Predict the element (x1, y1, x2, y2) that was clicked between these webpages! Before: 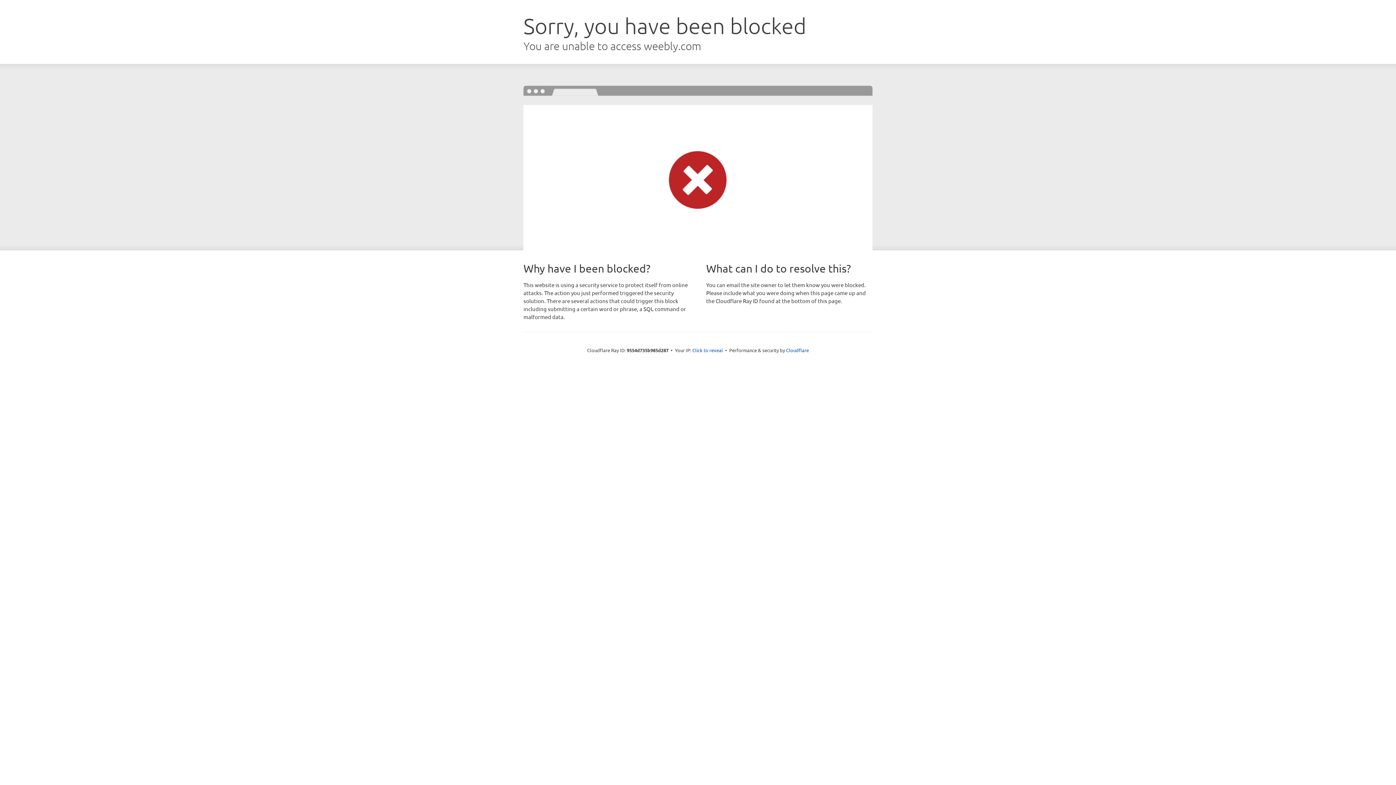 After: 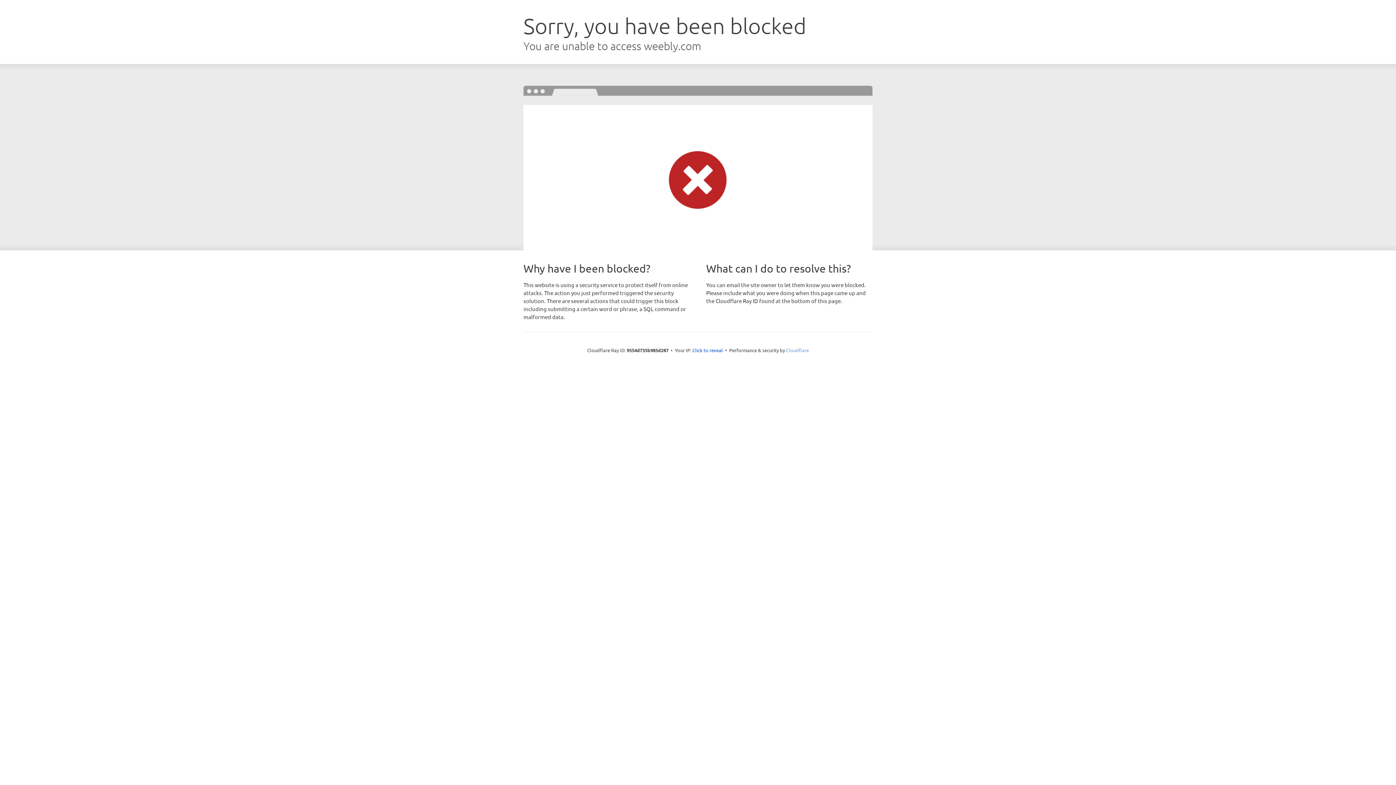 Action: bbox: (786, 347, 809, 353) label: Cloudflare